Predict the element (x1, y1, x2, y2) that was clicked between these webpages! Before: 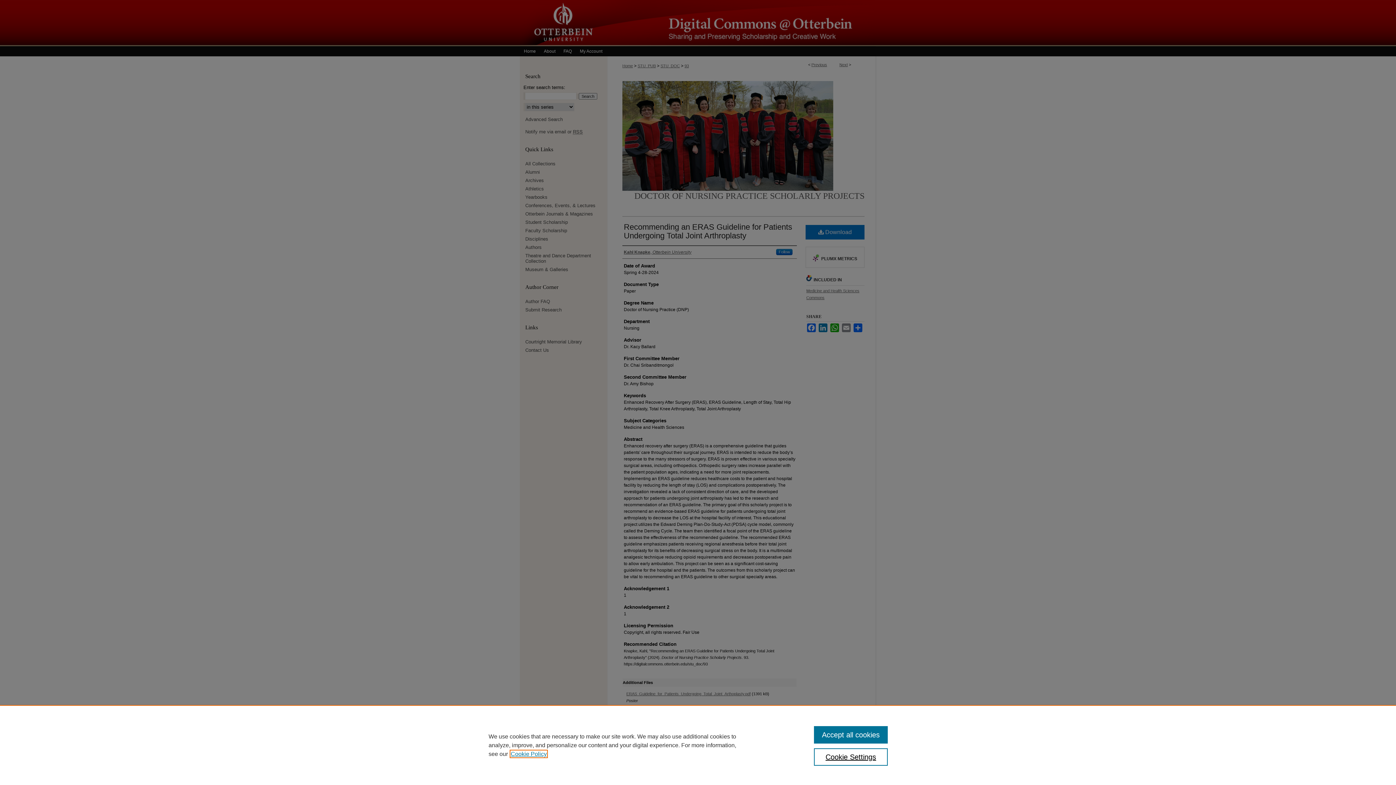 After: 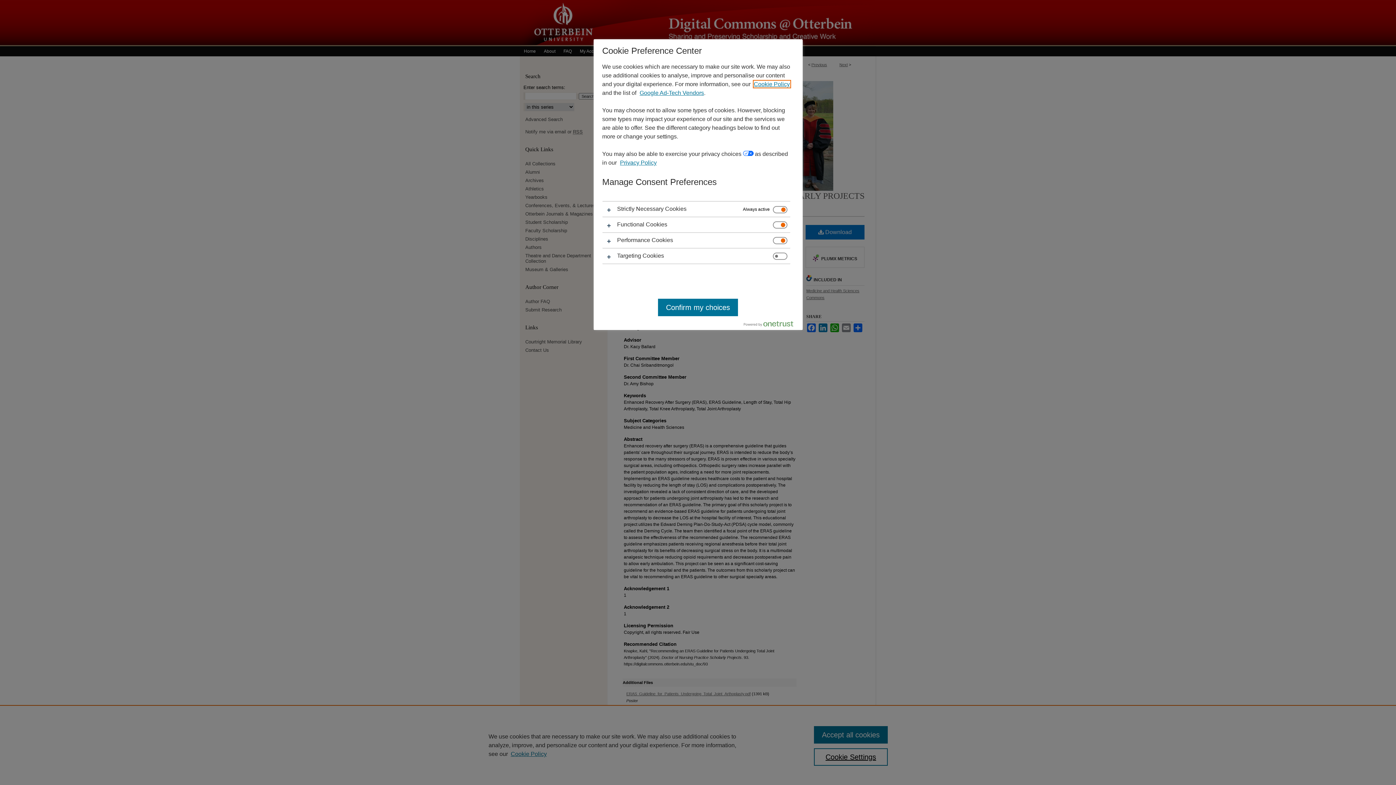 Action: bbox: (814, 748, 887, 766) label: Cookie Settings